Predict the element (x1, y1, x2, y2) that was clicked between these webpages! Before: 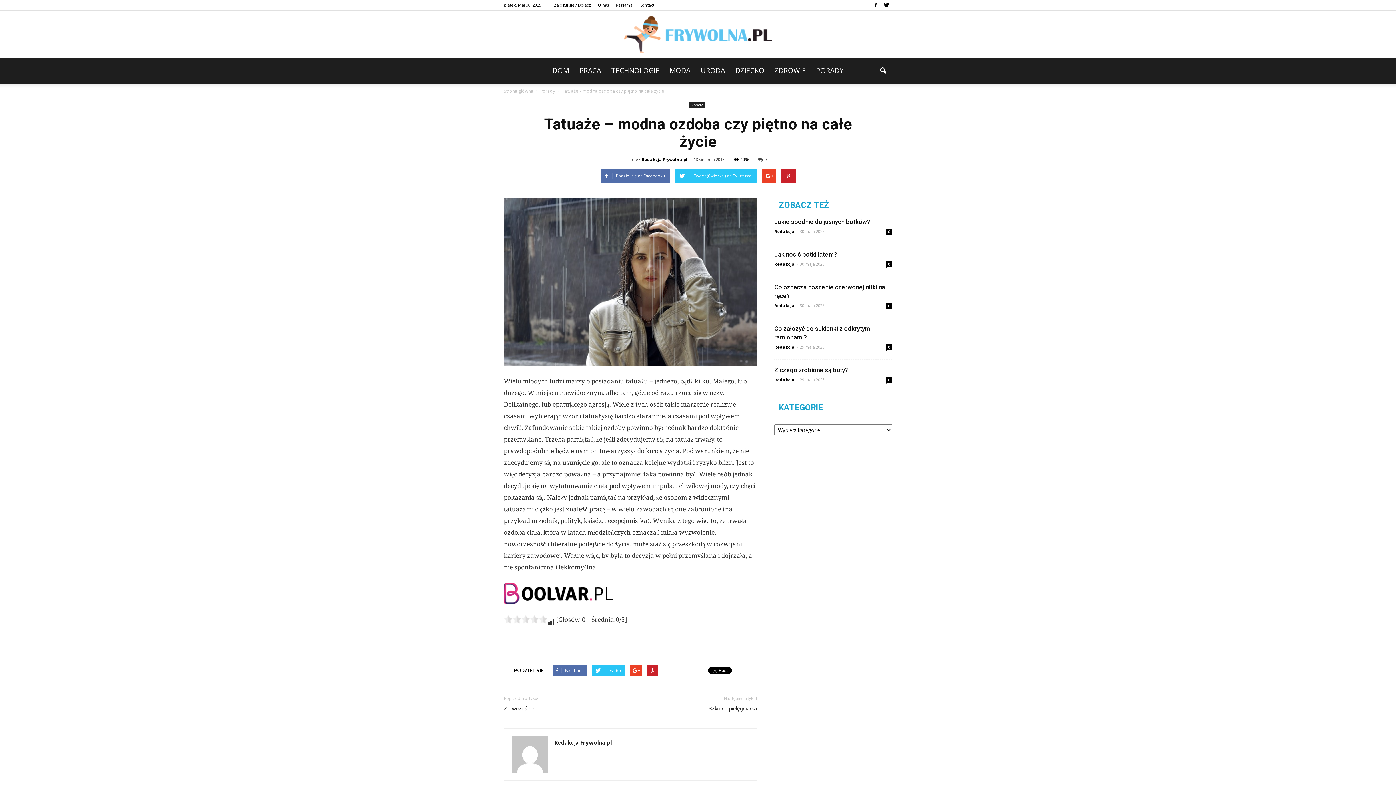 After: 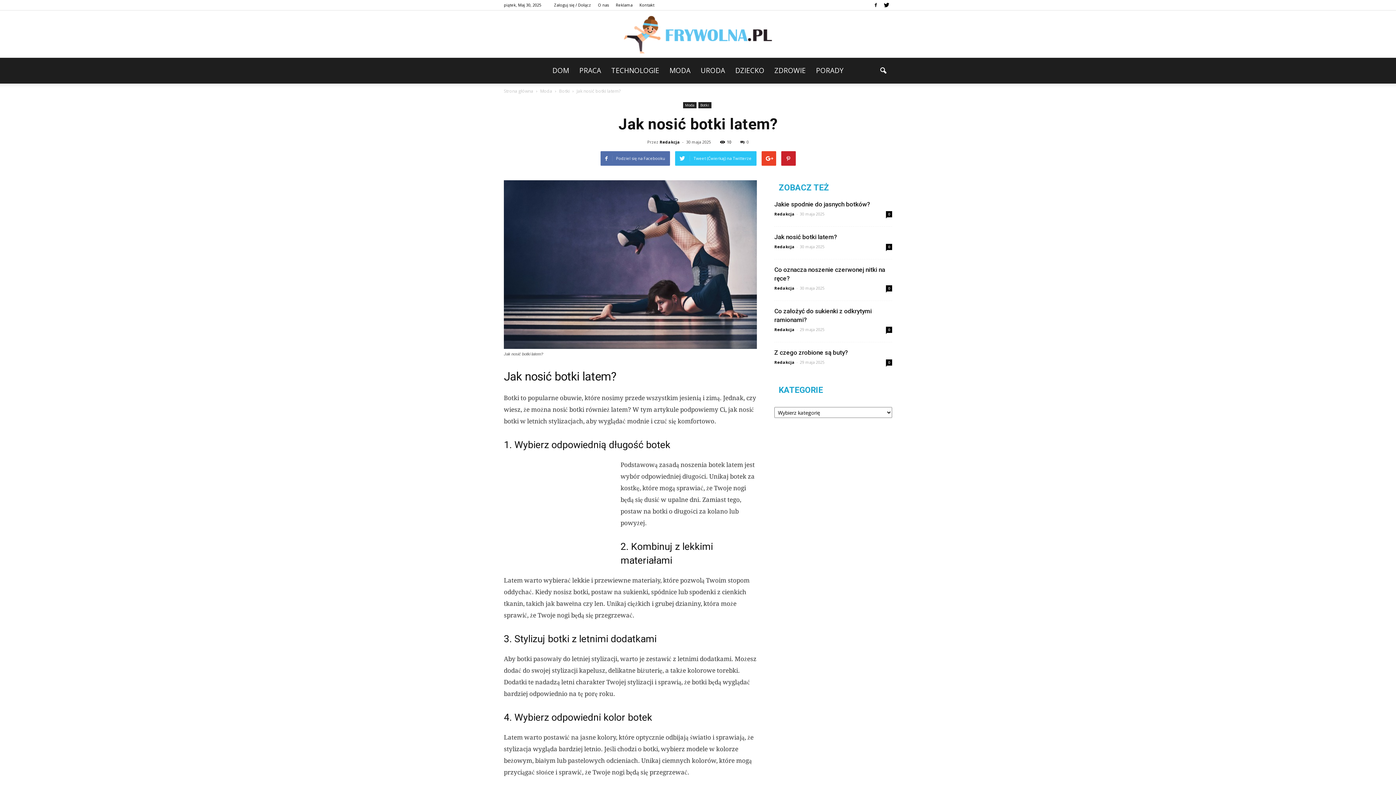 Action: label: Jak nosić botki latem? bbox: (774, 250, 837, 258)